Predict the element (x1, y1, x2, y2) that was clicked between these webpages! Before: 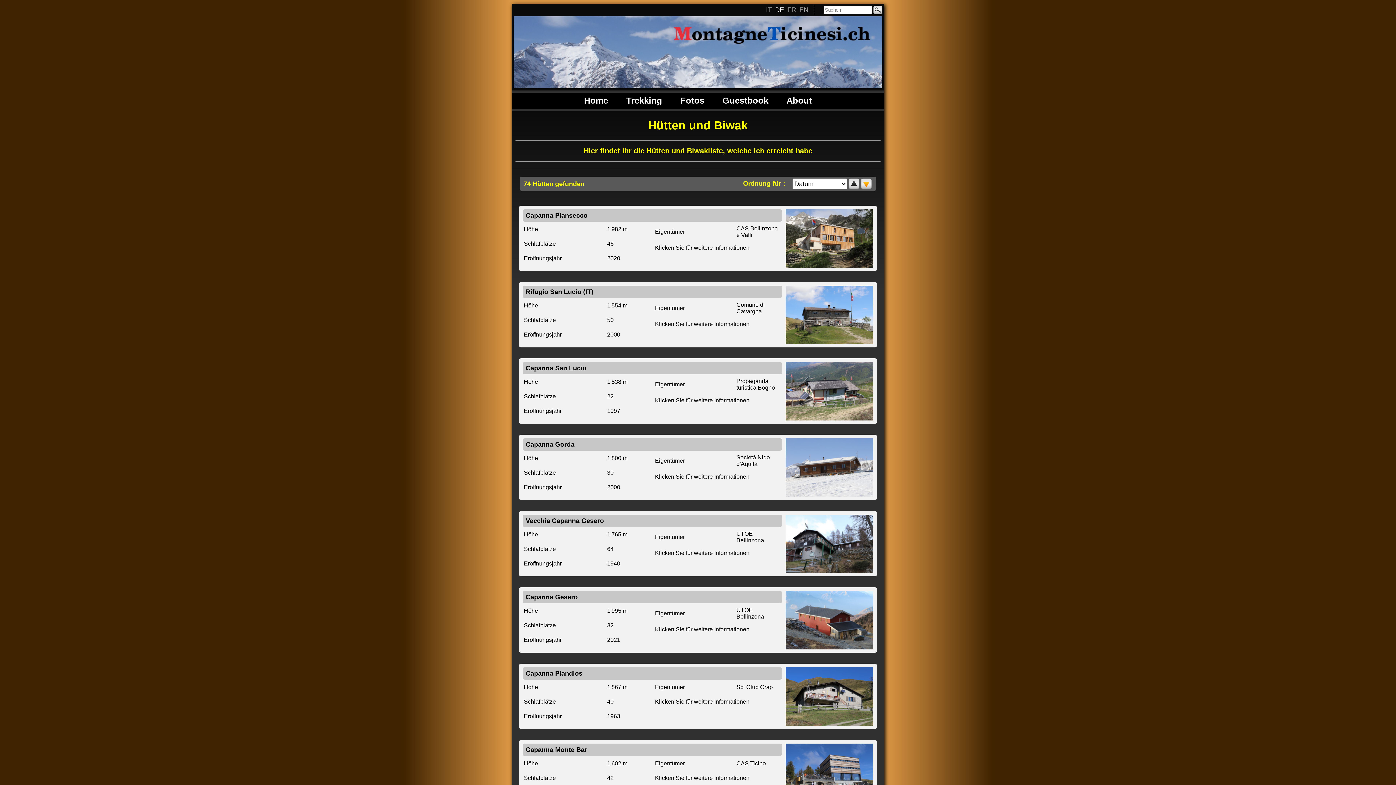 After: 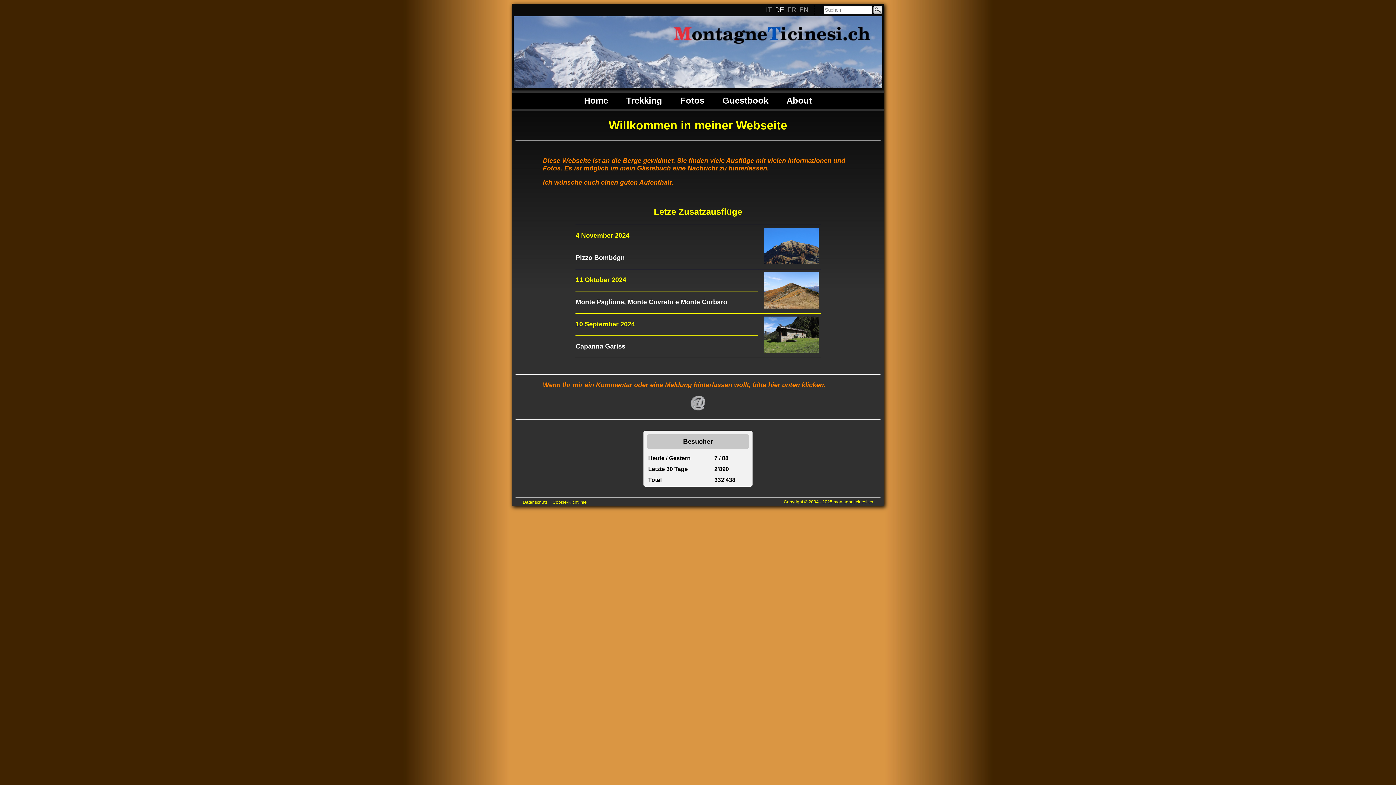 Action: bbox: (575, 92, 617, 108) label: Home